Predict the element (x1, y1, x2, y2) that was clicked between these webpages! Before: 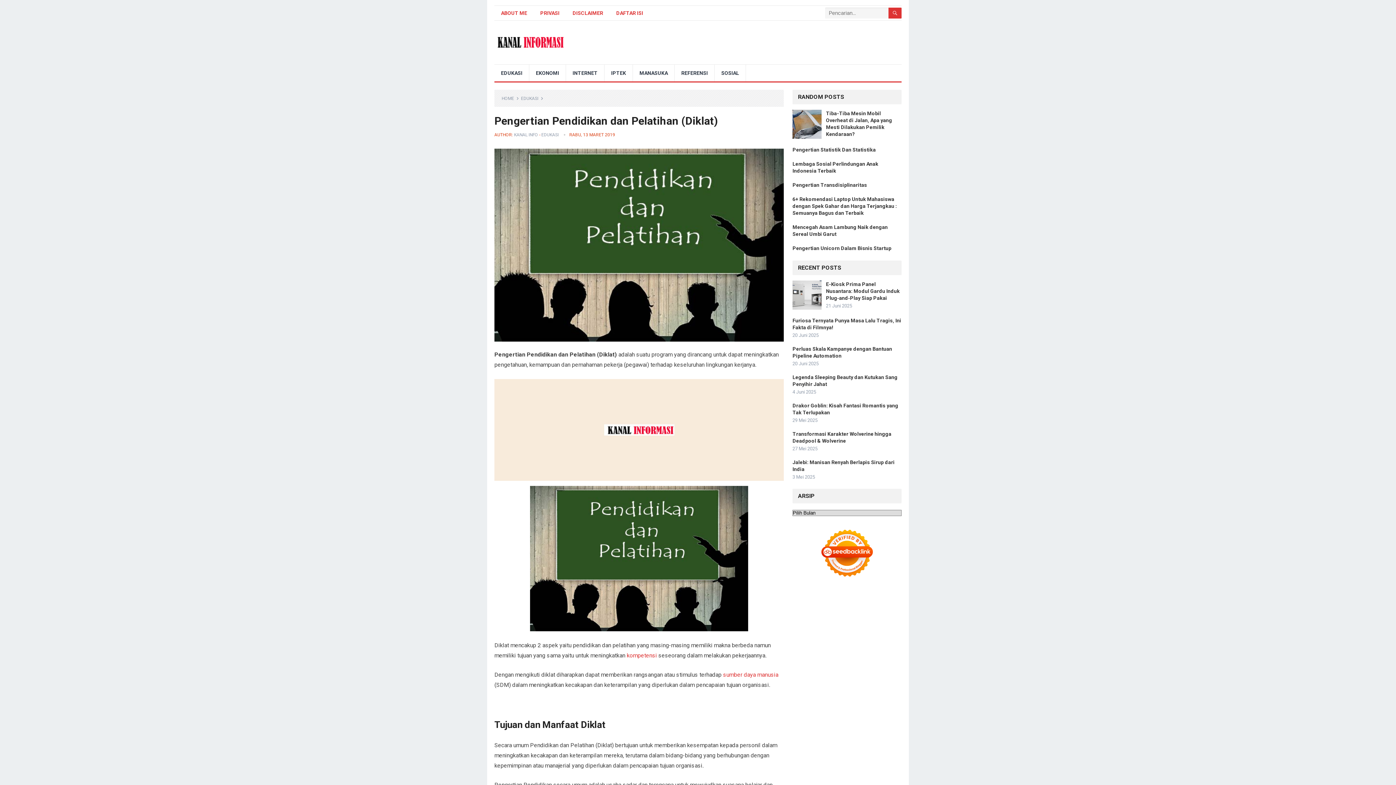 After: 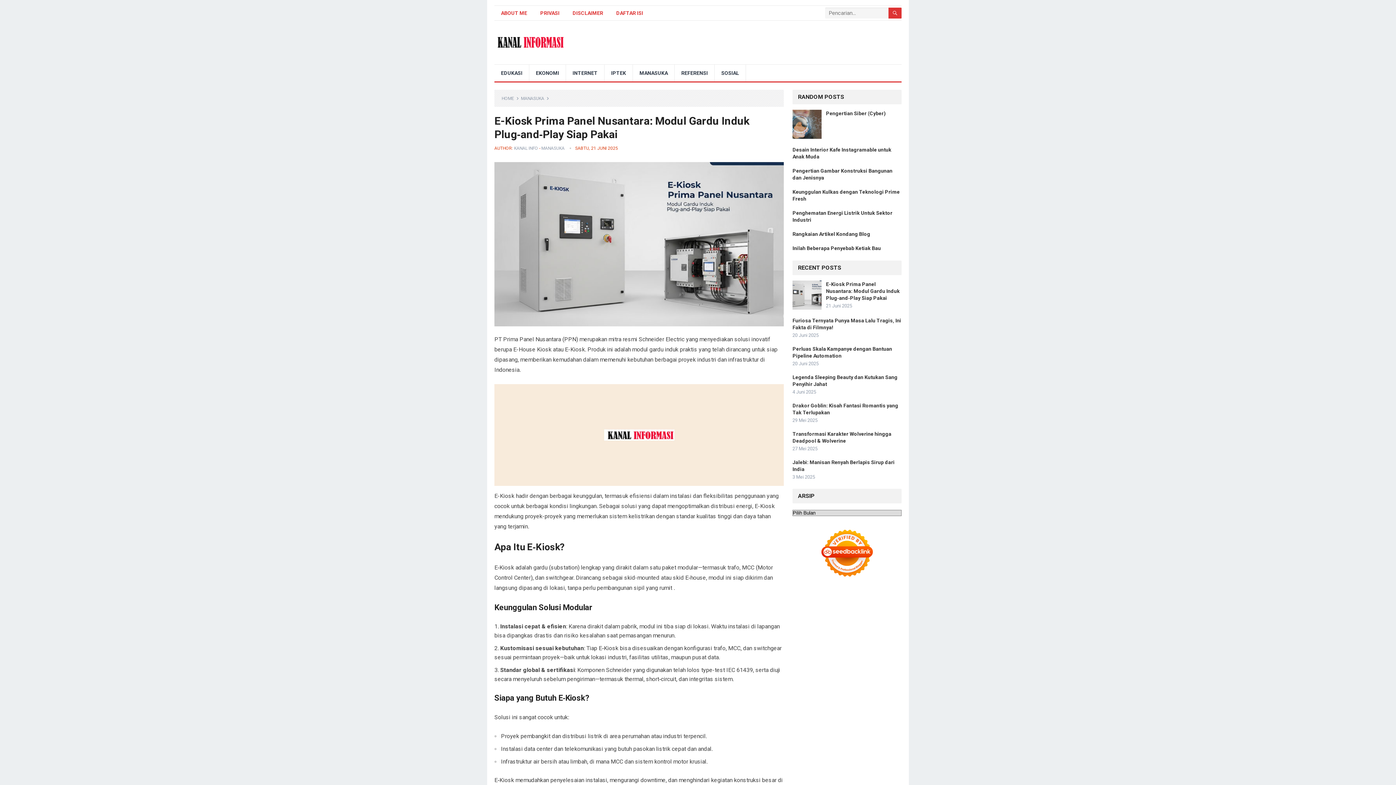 Action: bbox: (826, 281, 900, 301) label: E-Kiosk Prima Panel Nusantara: Modul Gardu Induk Plug‑and‑Play Siap Pakai